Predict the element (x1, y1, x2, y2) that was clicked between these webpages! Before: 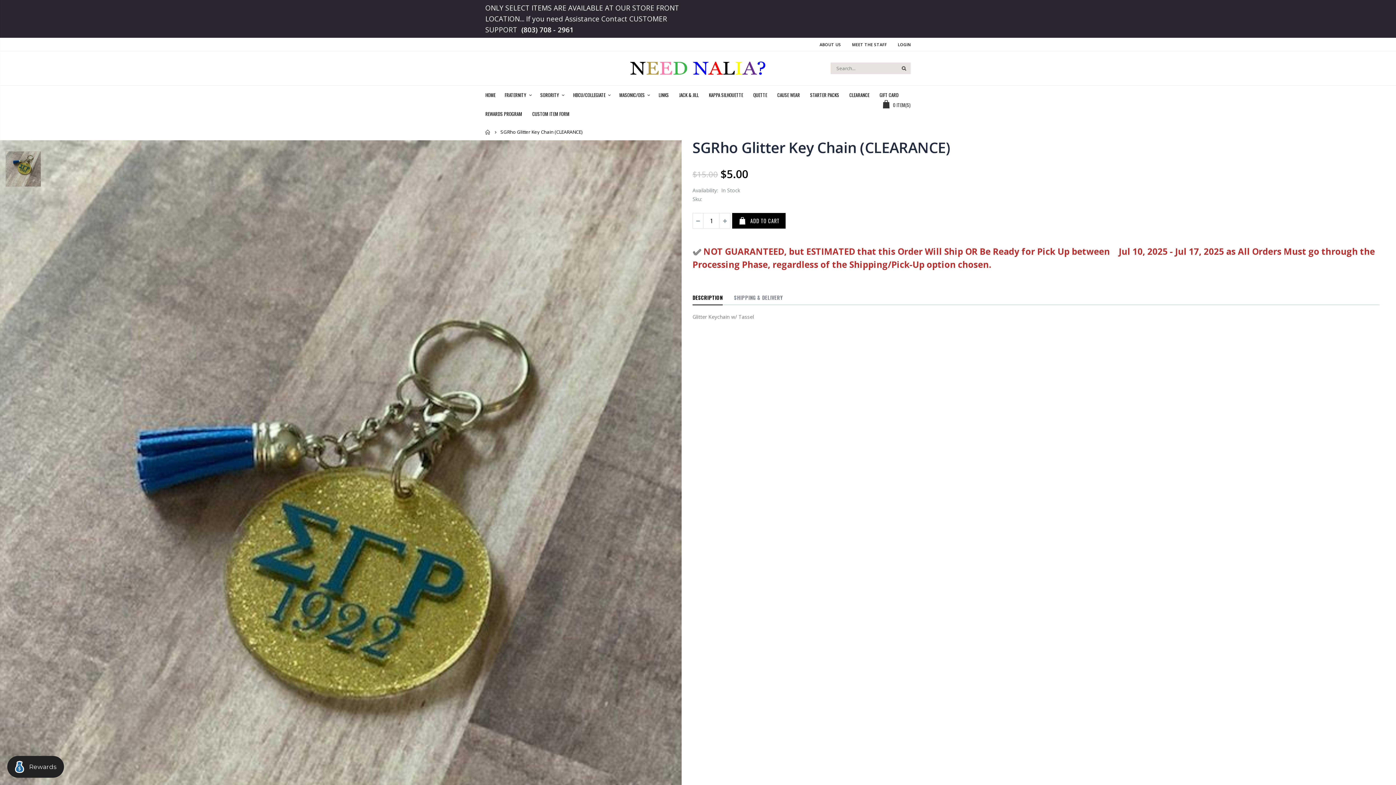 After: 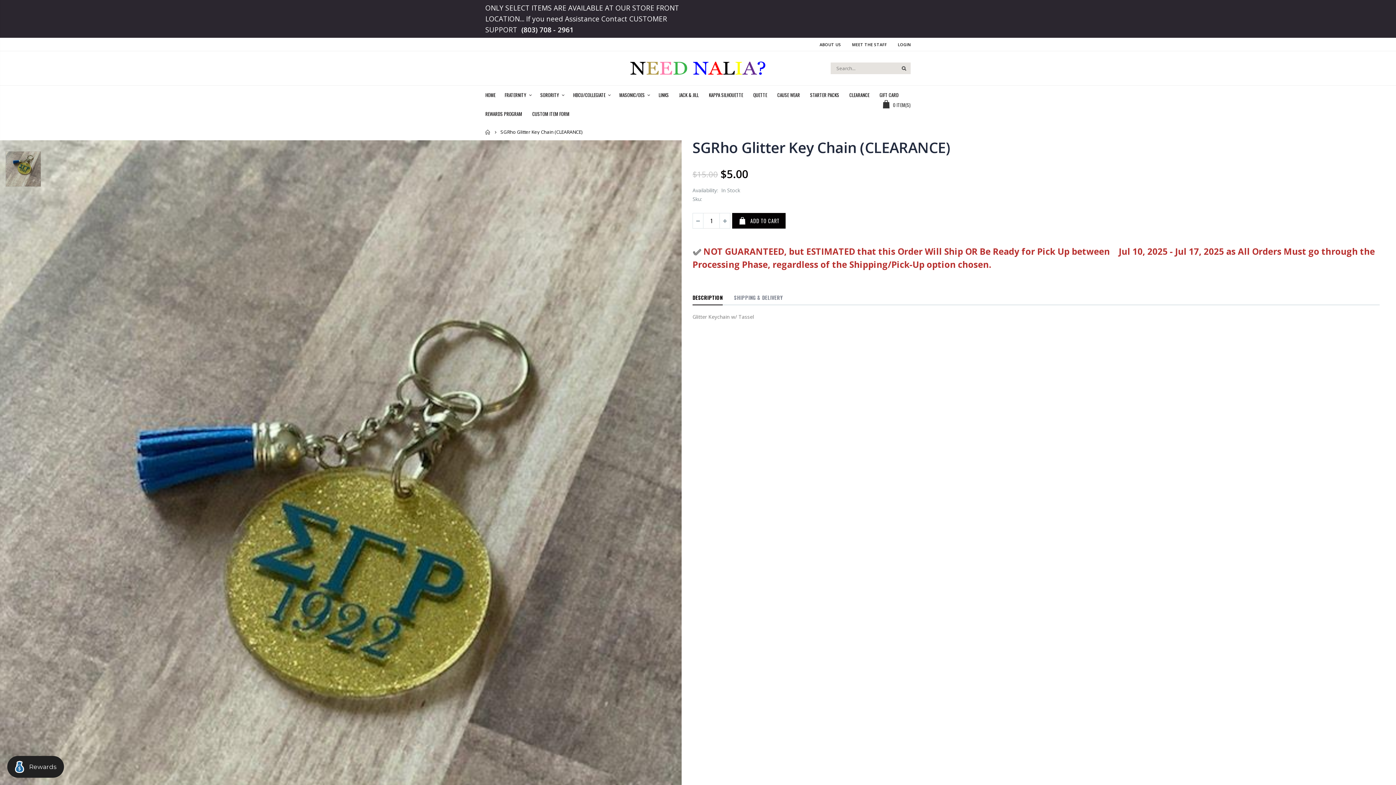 Action: bbox: (692, 255, 722, 270) label: DESCRIPTION